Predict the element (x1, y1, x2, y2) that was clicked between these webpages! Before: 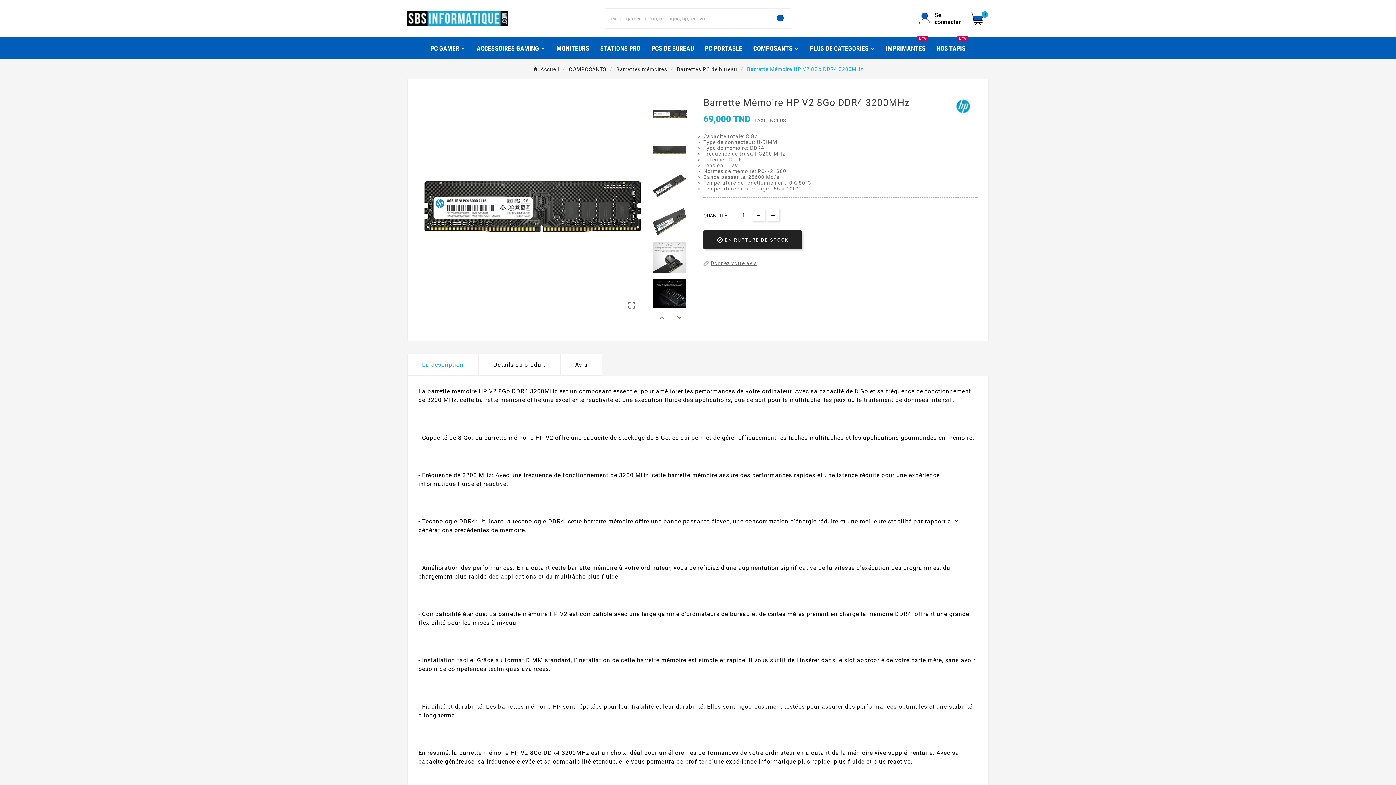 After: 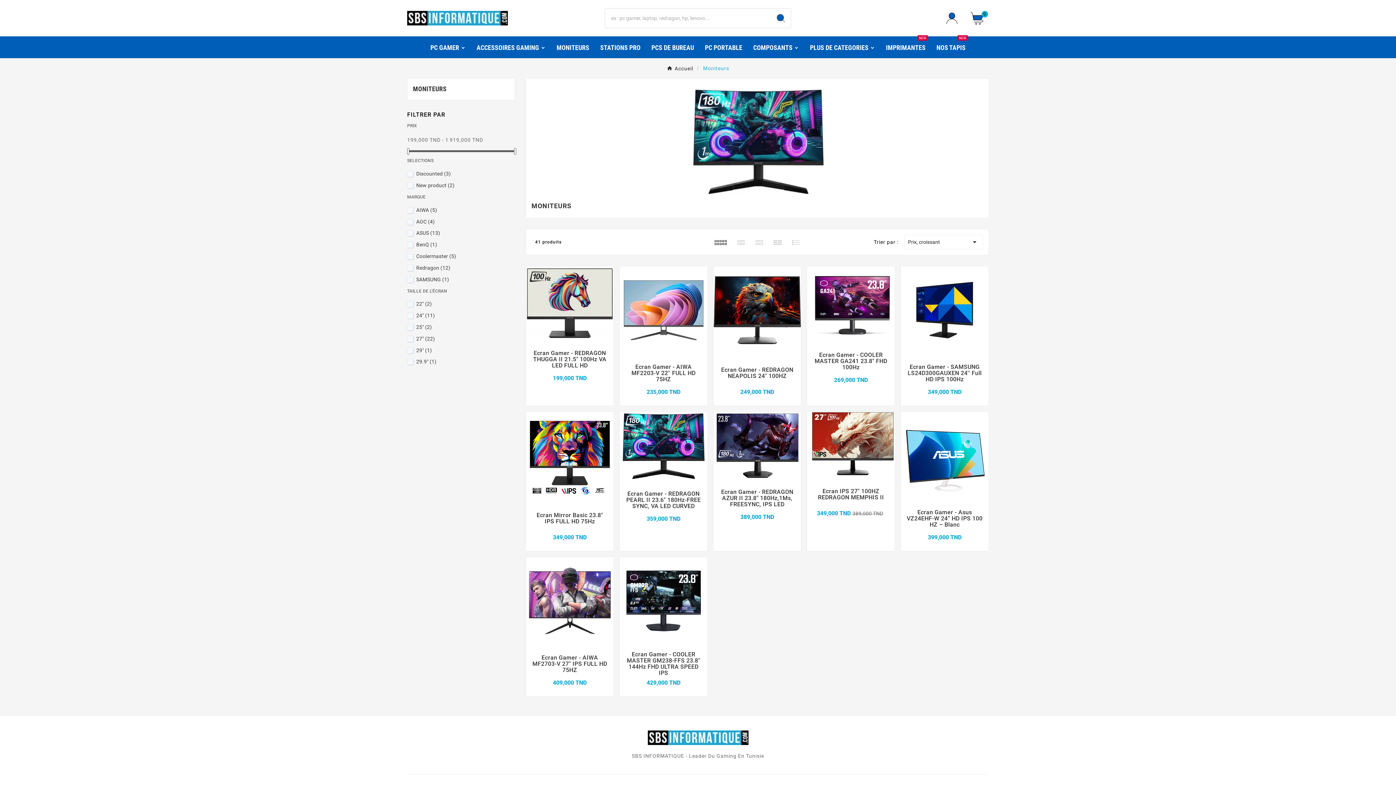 Action: label: MONITEURS bbox: (551, 37, 594, 58)